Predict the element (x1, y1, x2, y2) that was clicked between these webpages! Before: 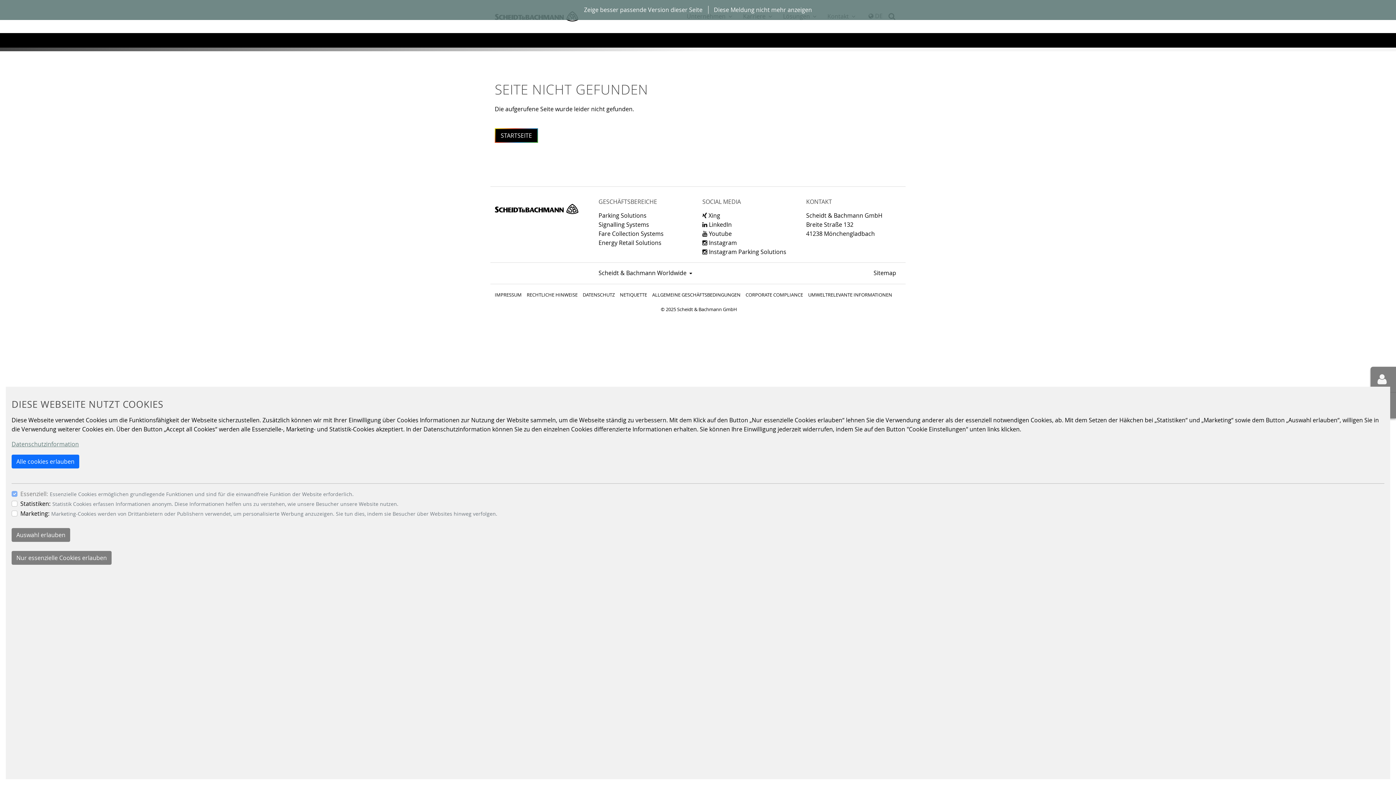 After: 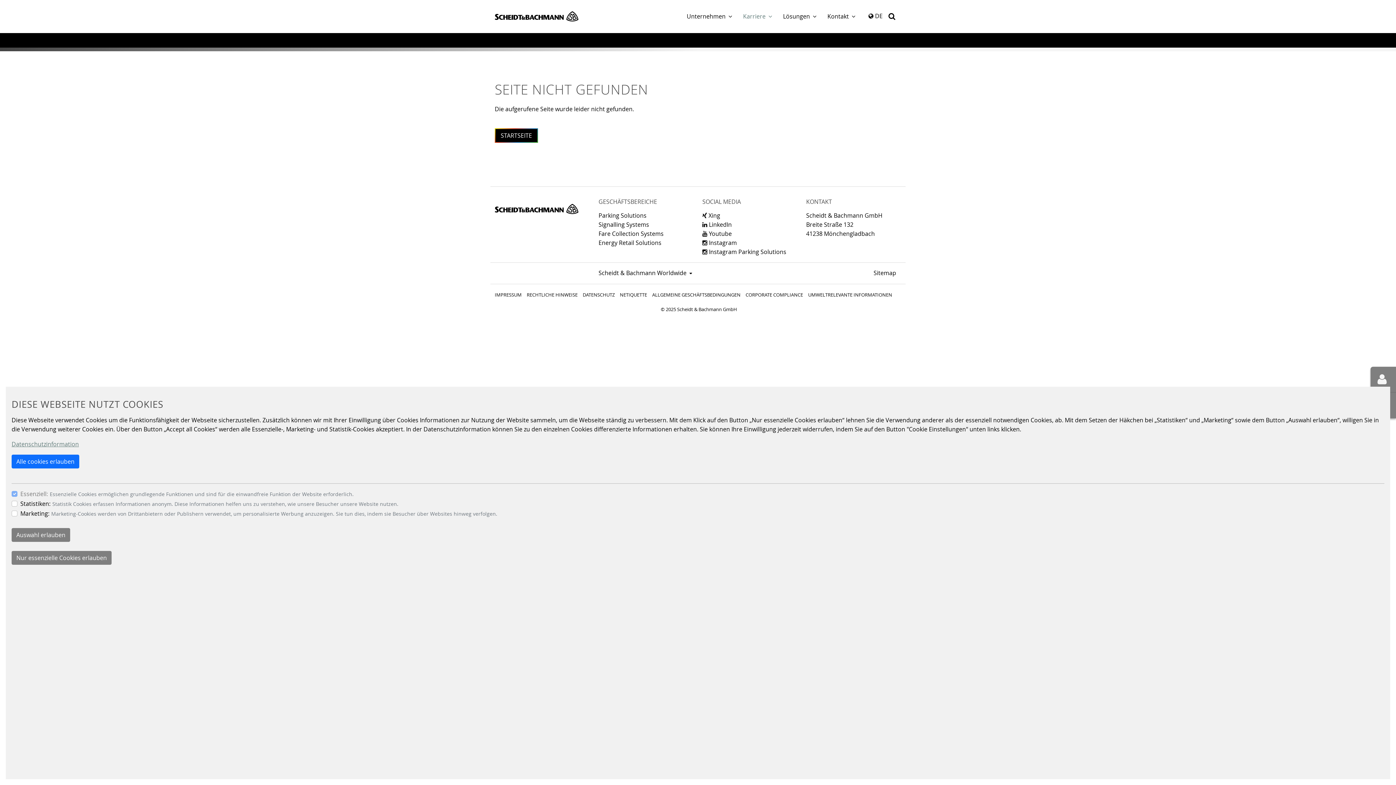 Action: label: Diese Meldung nicht mehr anzeigen bbox: (714, 5, 812, 14)